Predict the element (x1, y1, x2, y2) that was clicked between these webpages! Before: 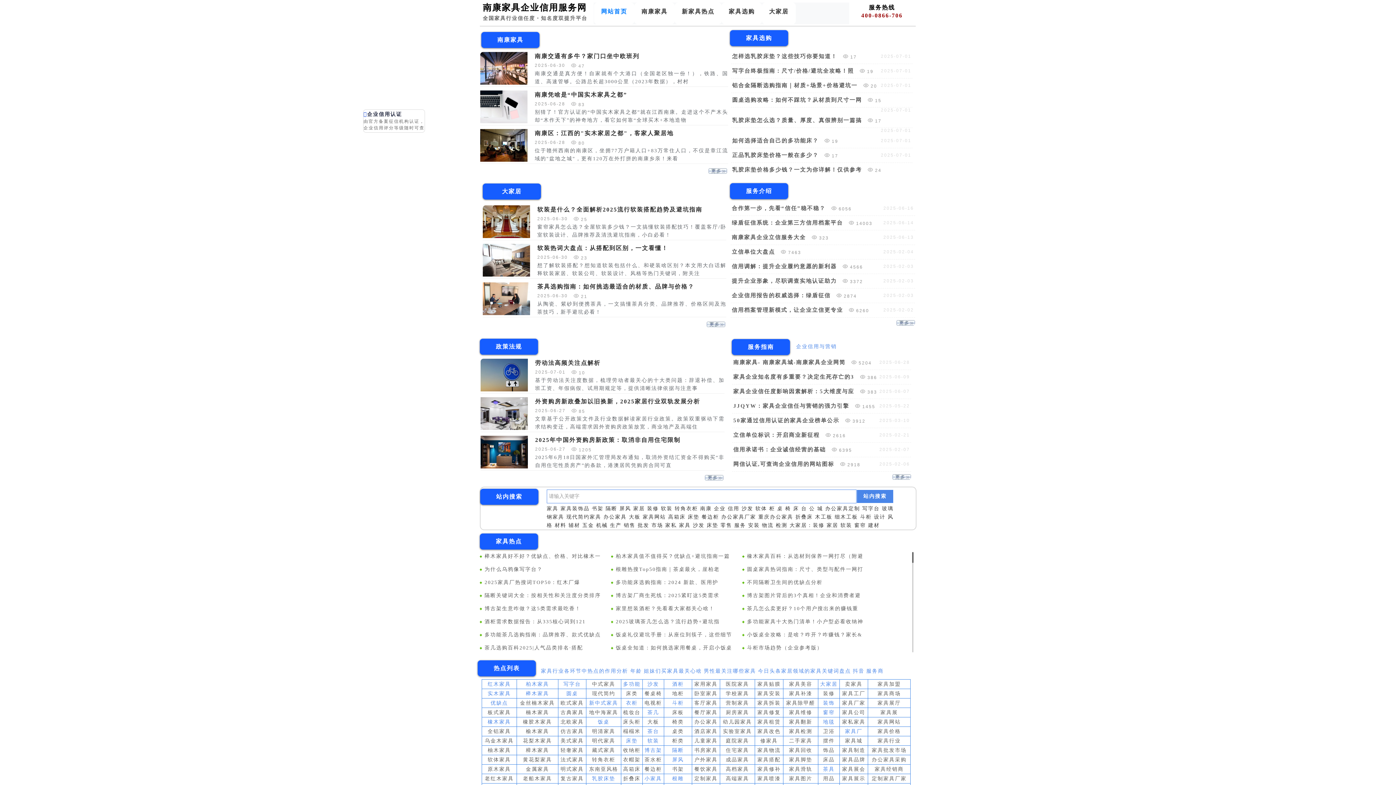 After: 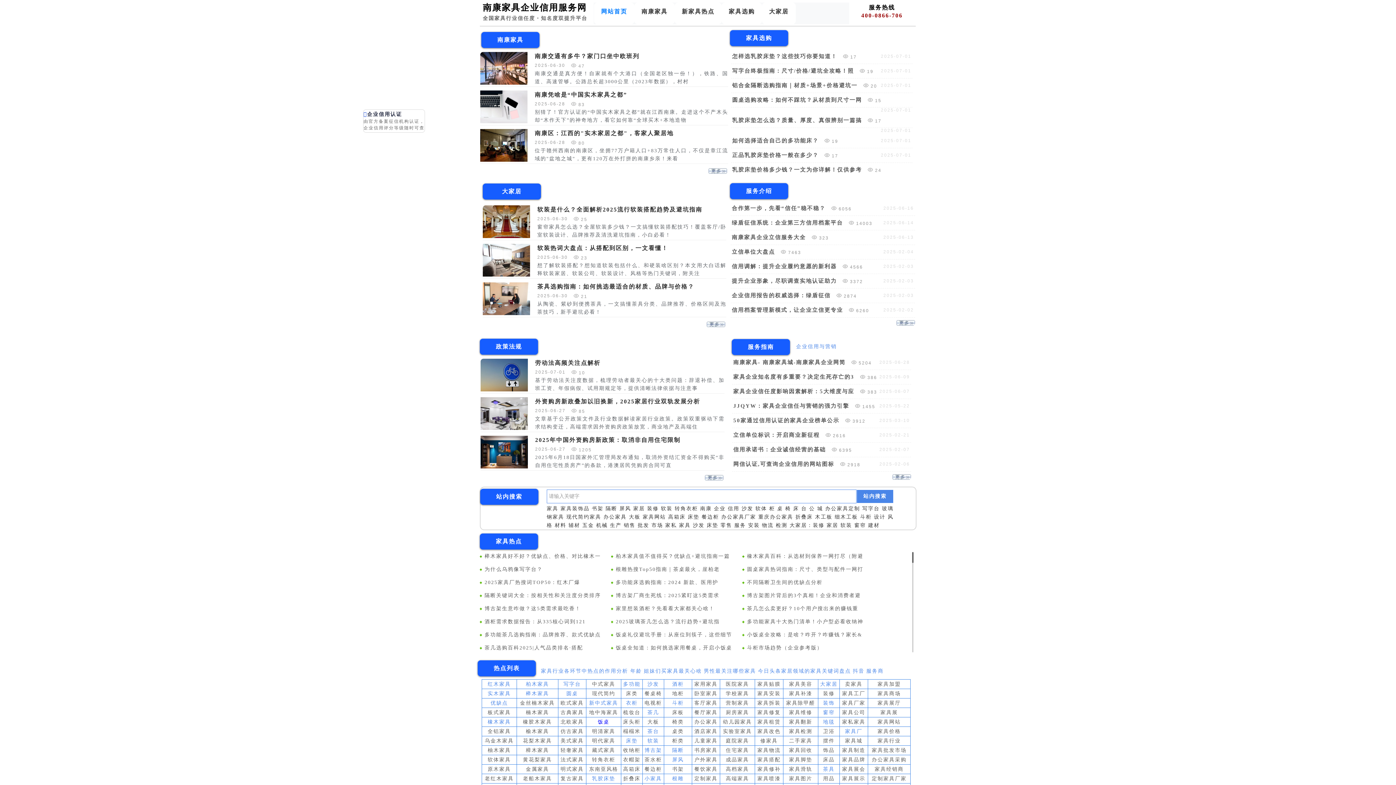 Action: label: 饭桌 bbox: (598, 719, 609, 725)